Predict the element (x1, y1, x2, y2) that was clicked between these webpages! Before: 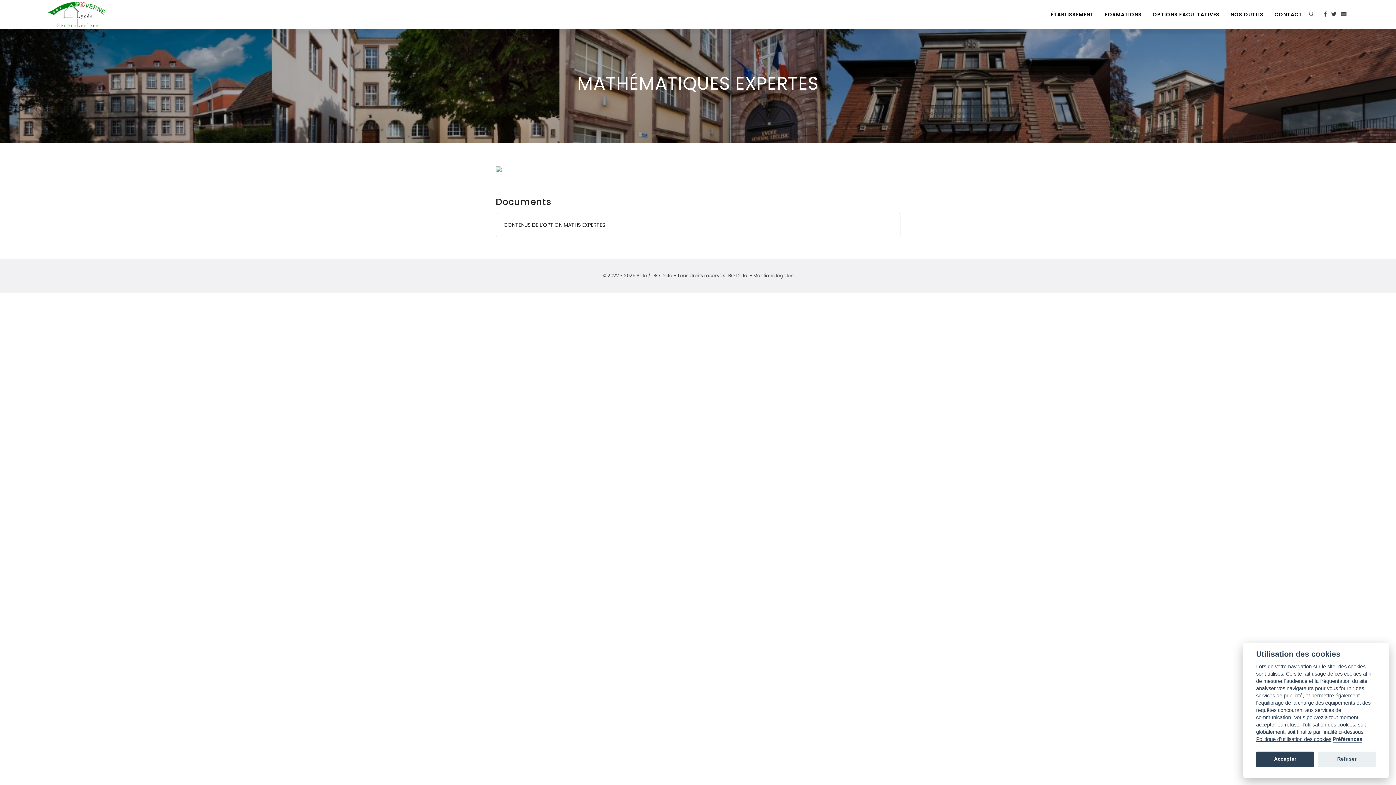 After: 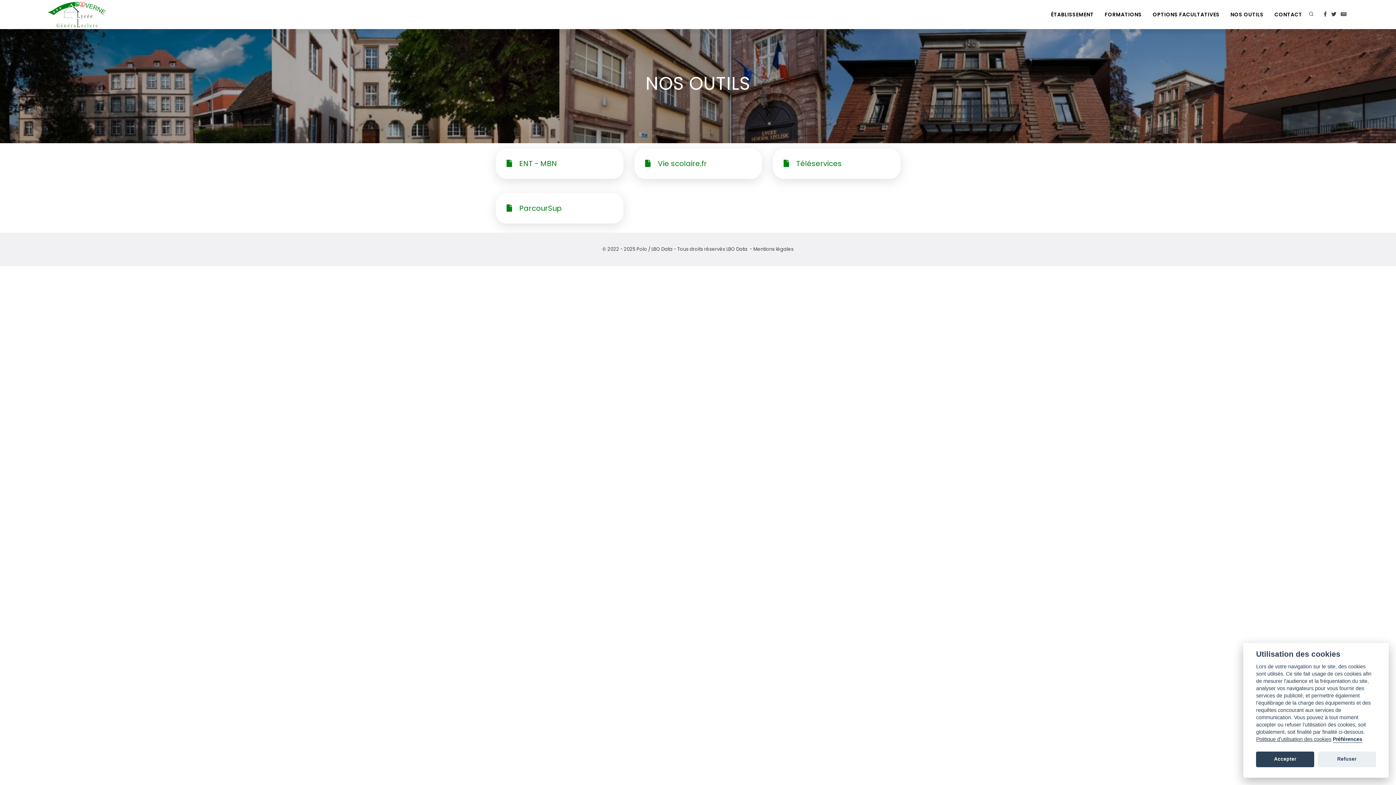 Action: label: NOS OUTILS bbox: (1226, 7, 1268, 21)